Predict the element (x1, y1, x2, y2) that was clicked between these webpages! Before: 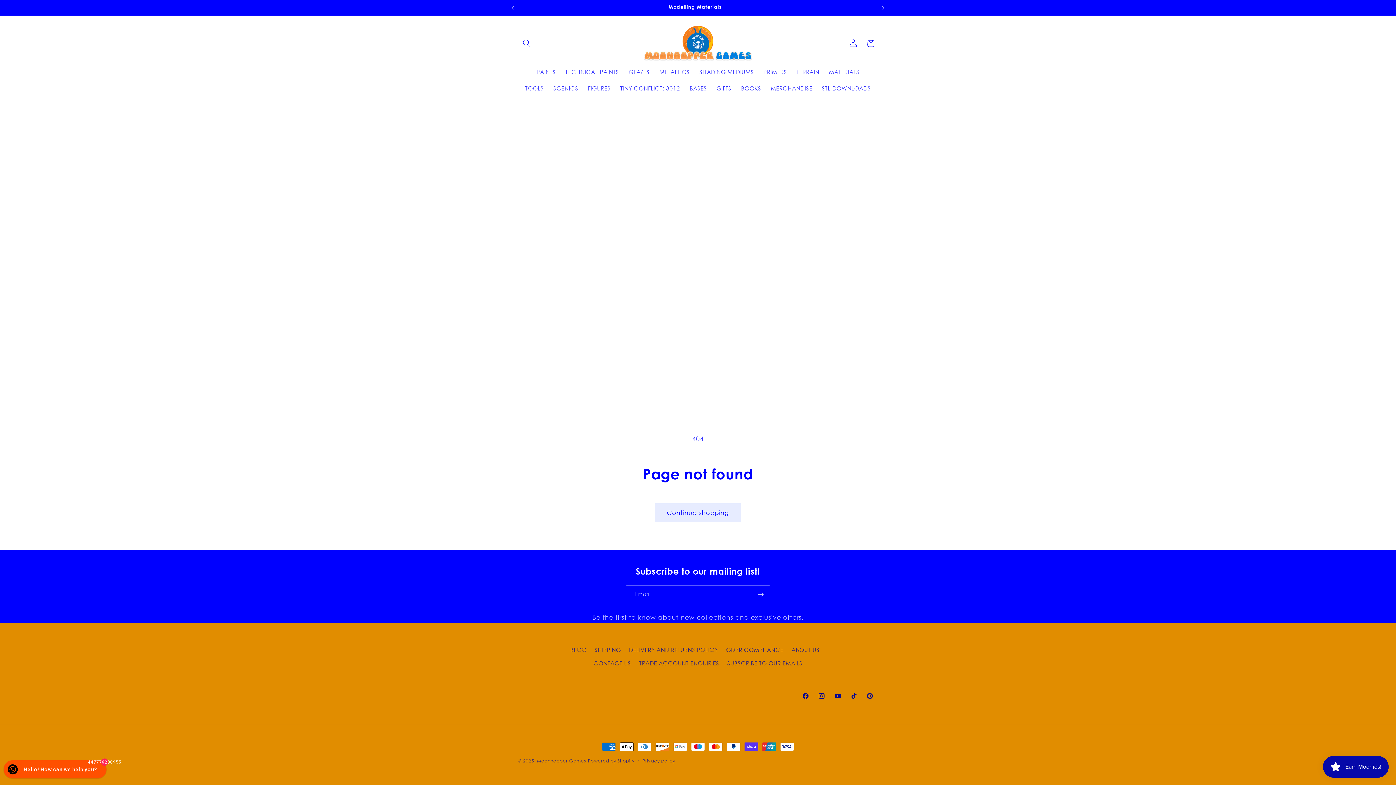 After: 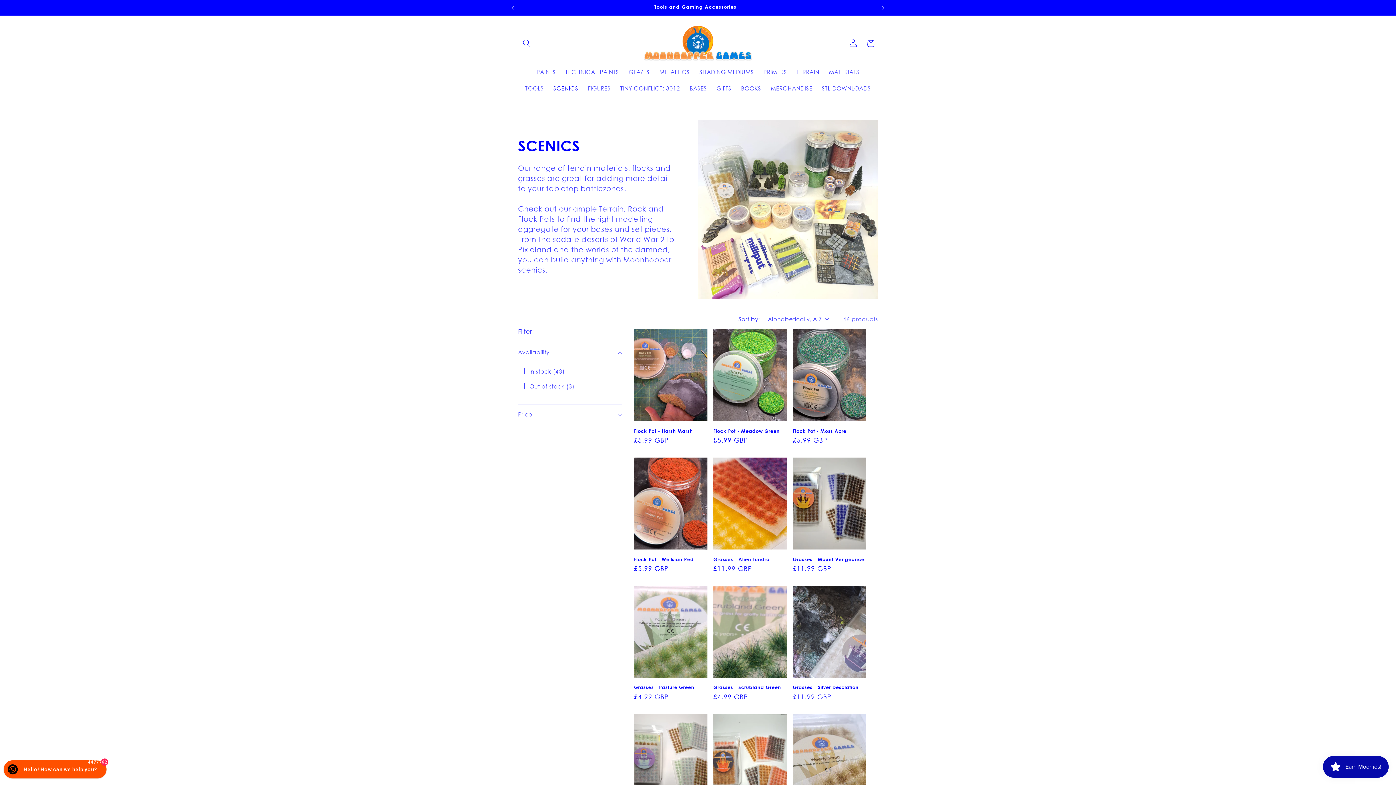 Action: bbox: (548, 80, 583, 96) label: SCENICS